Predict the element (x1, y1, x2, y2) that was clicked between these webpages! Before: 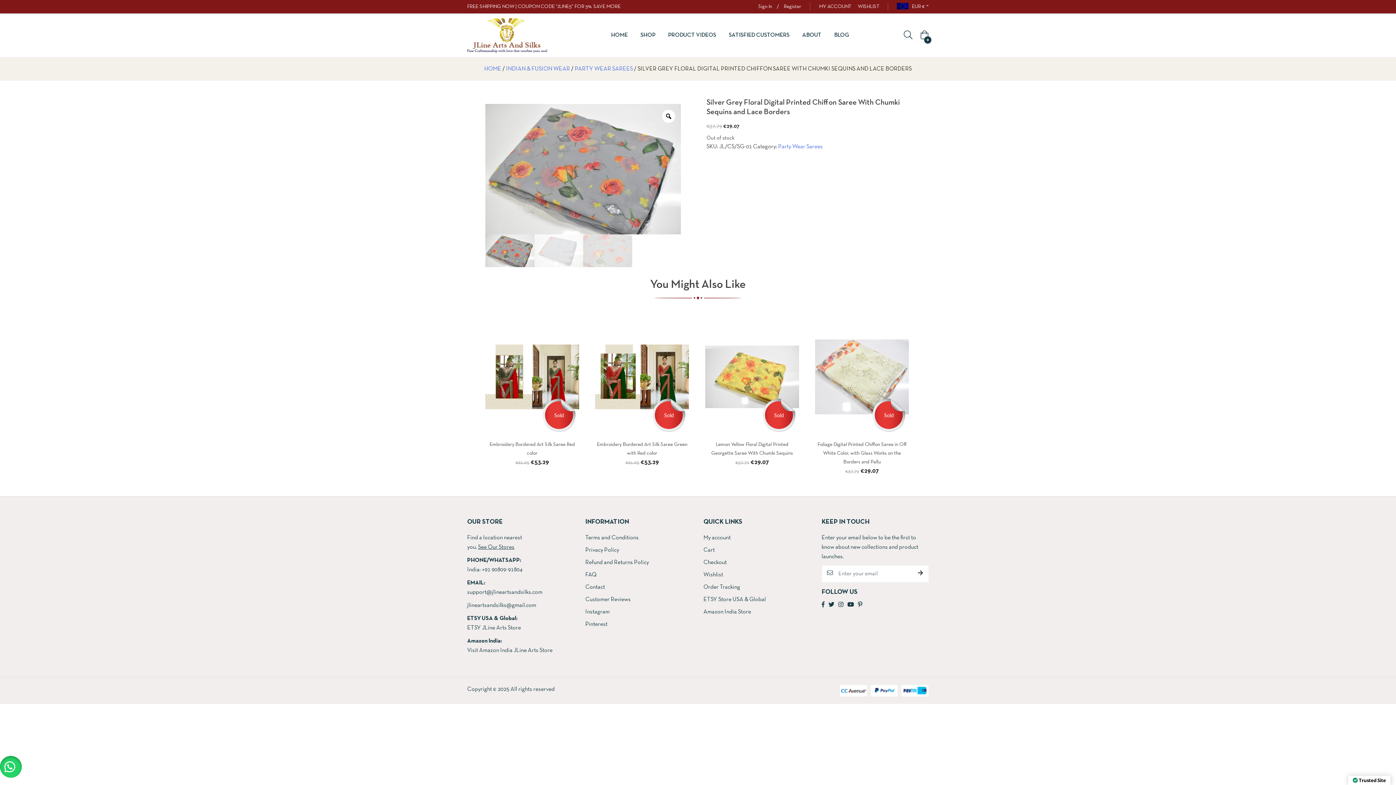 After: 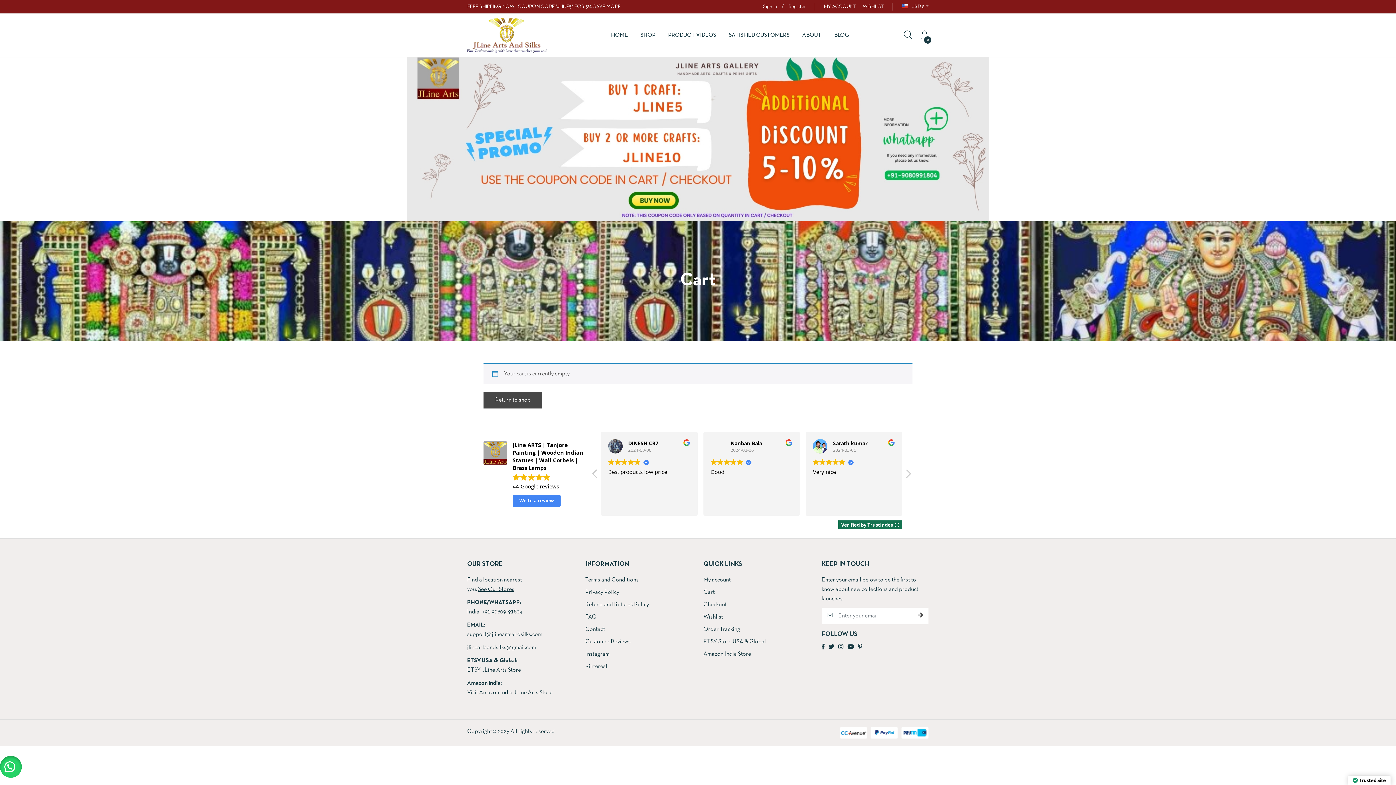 Action: bbox: (918, 24, 929, 46) label: 0